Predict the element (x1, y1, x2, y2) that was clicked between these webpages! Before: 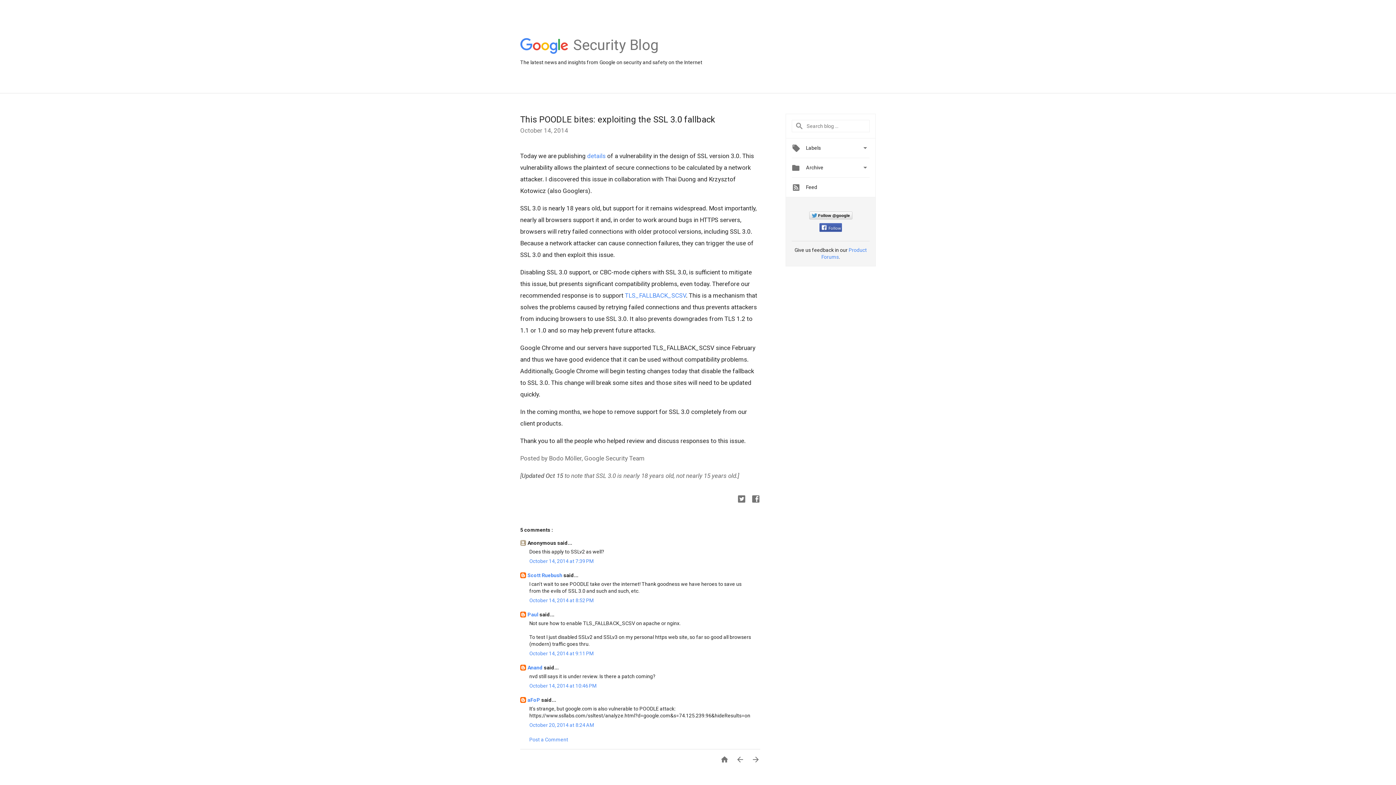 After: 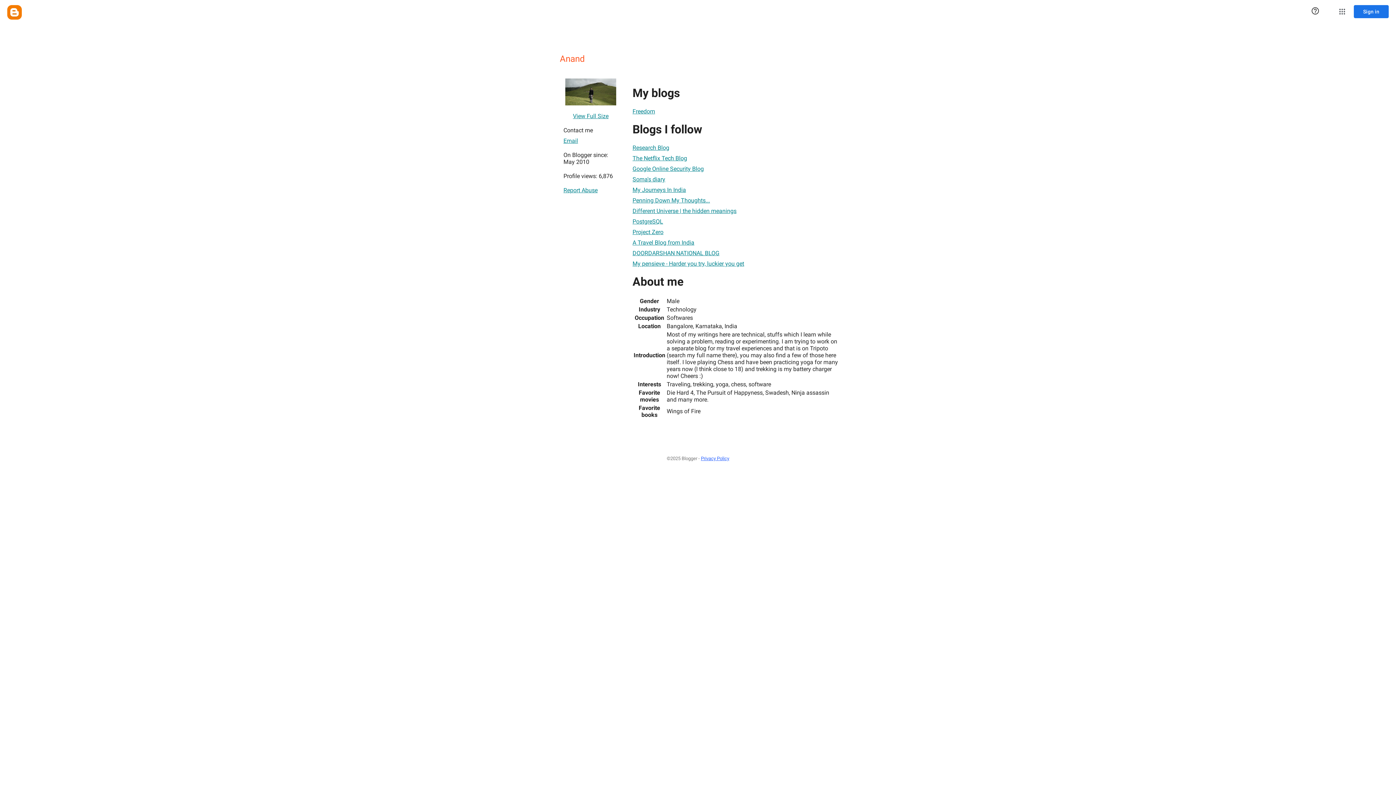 Action: label: Anand  bbox: (527, 665, 544, 670)